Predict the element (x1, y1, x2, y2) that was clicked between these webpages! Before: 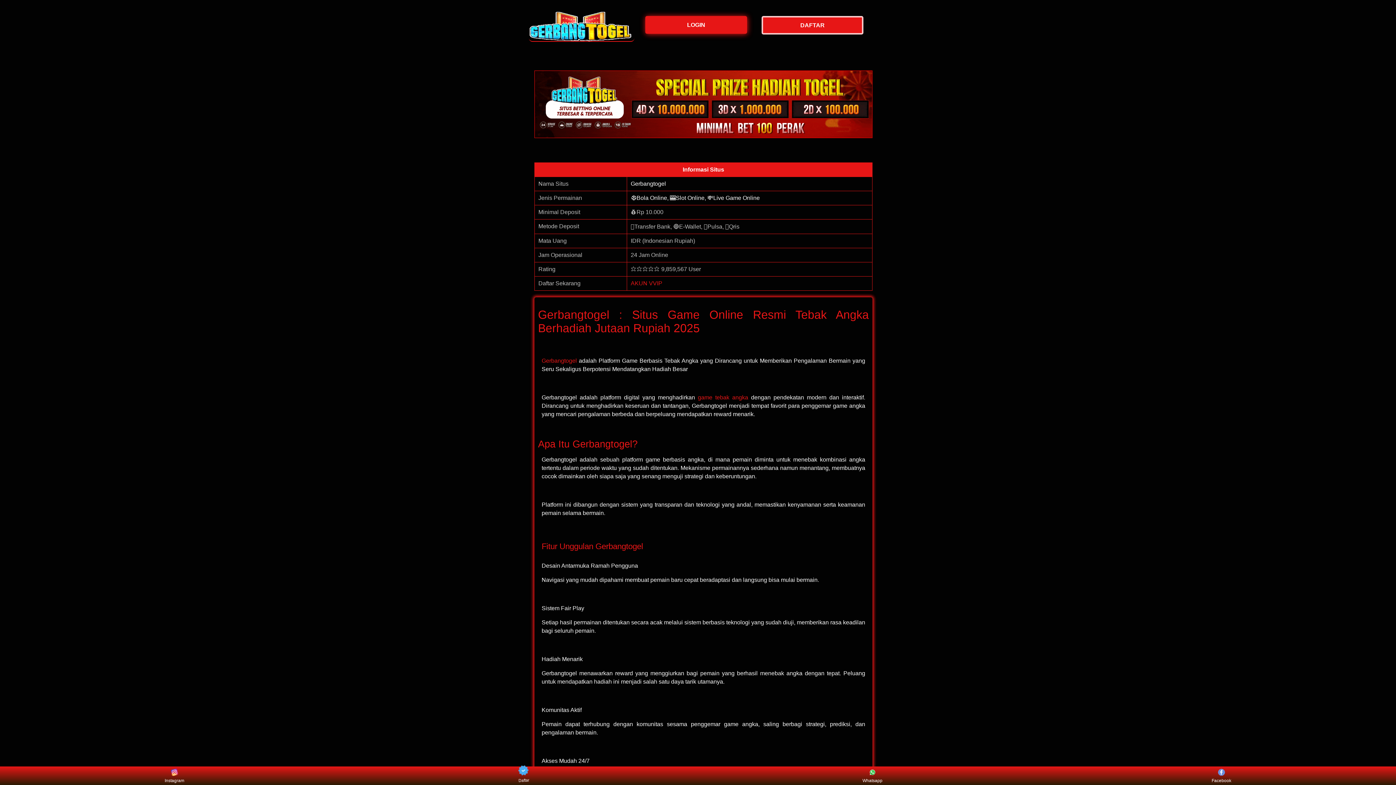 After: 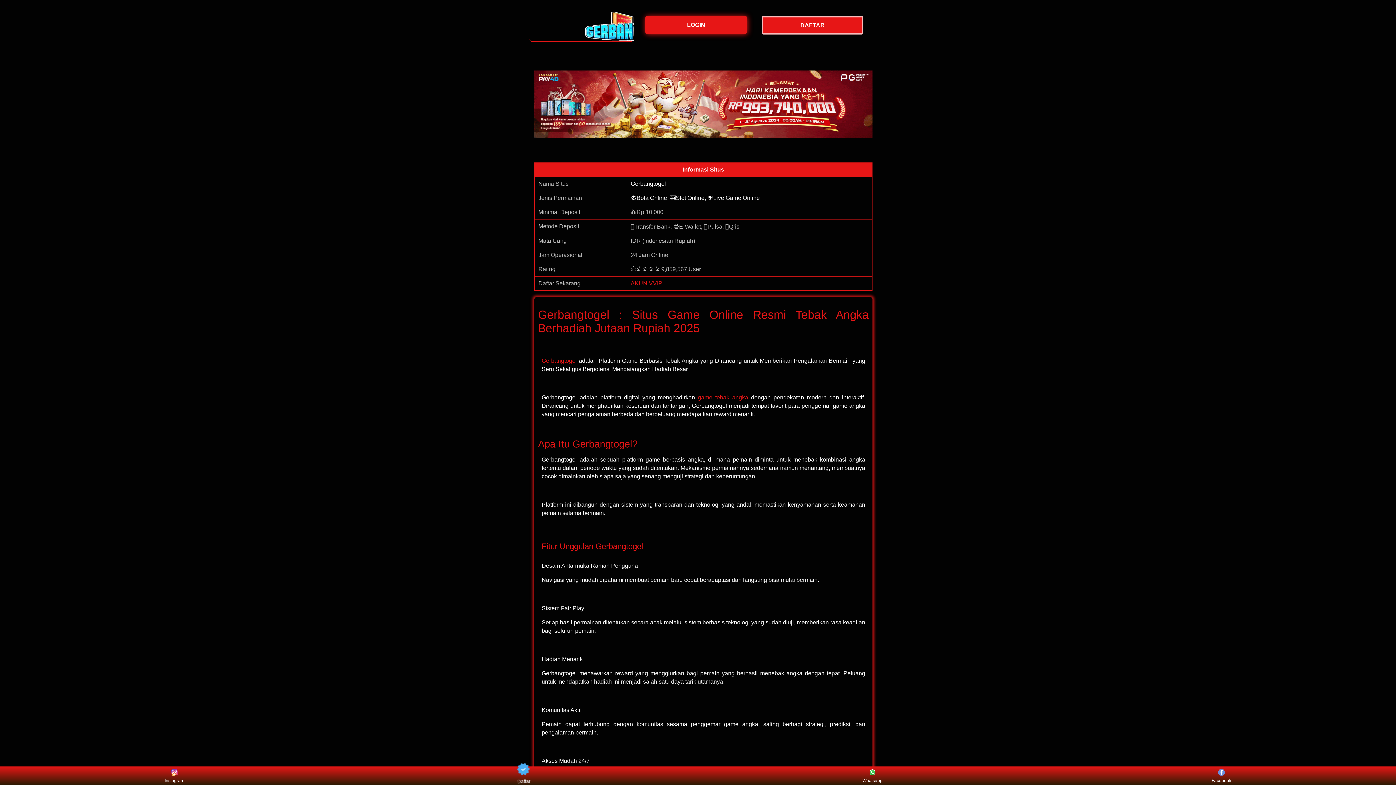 Action: label: Gerbangtogel bbox: (541, 357, 577, 363)